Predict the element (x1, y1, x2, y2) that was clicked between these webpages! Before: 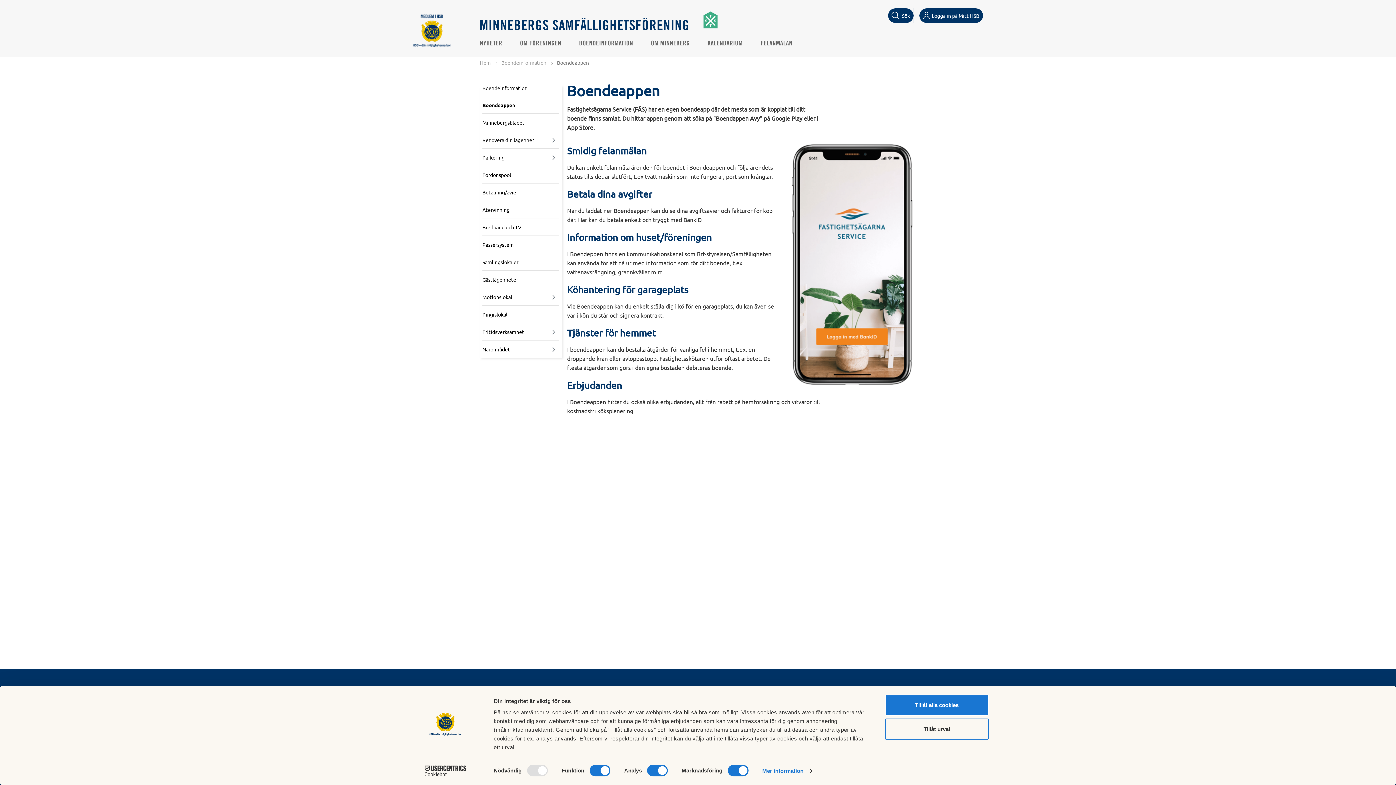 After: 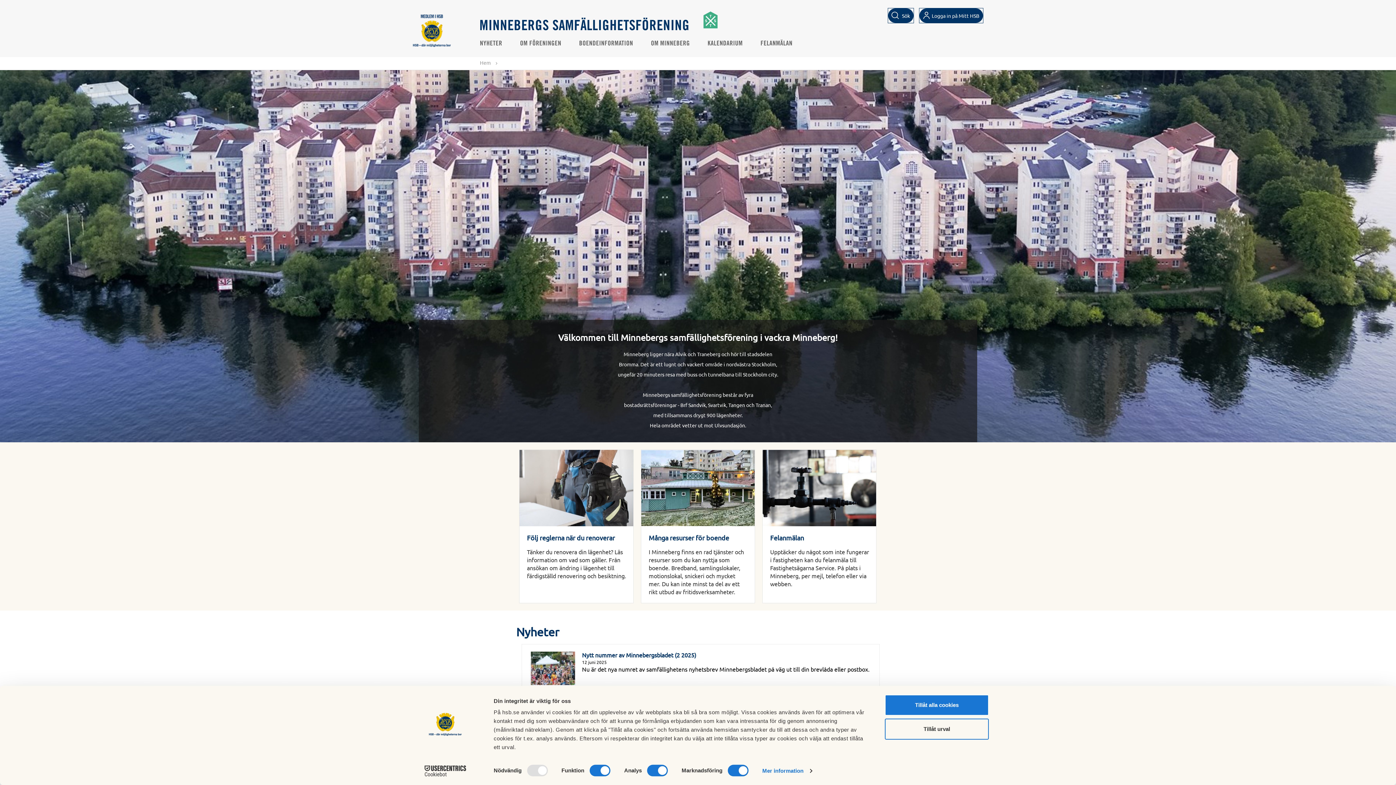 Action: bbox: (480, 59, 490, 65) label: Hem